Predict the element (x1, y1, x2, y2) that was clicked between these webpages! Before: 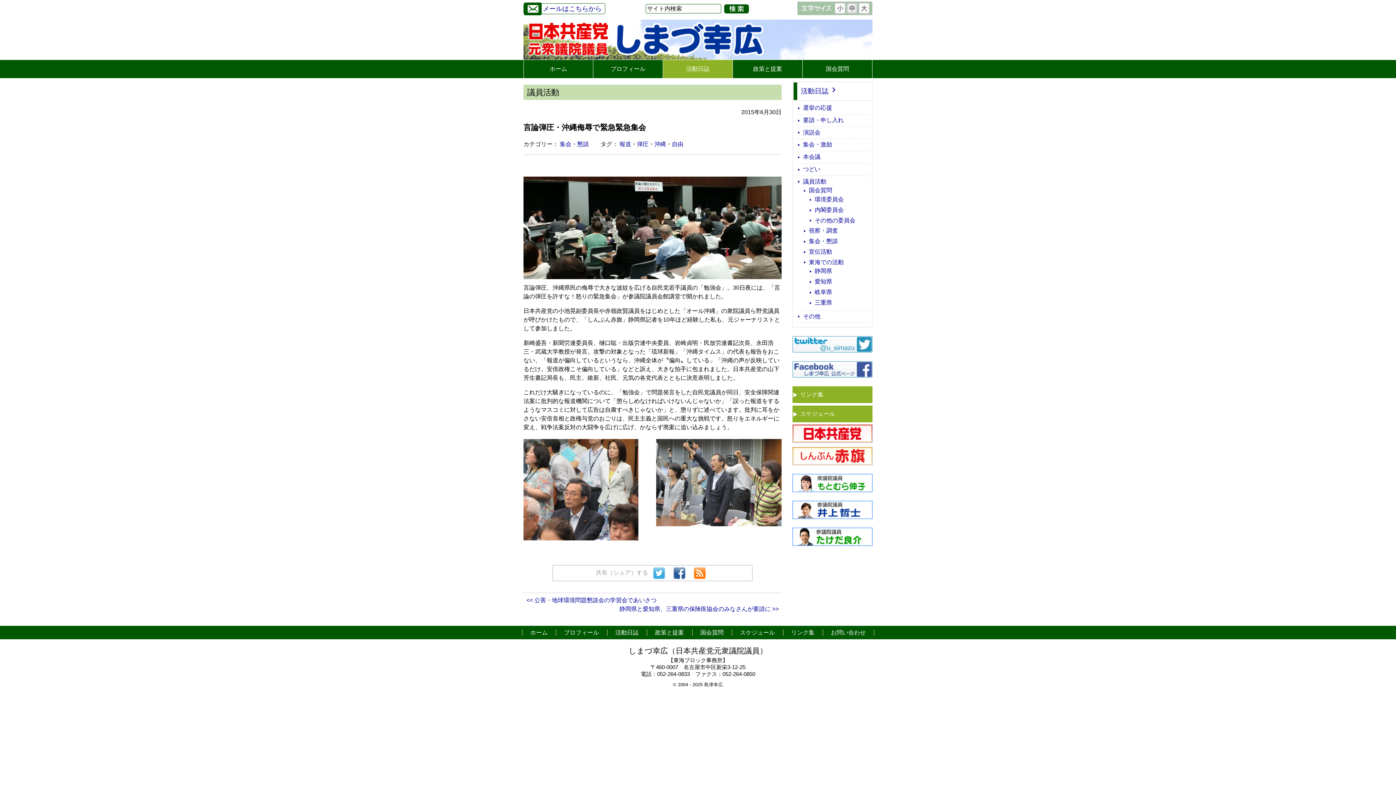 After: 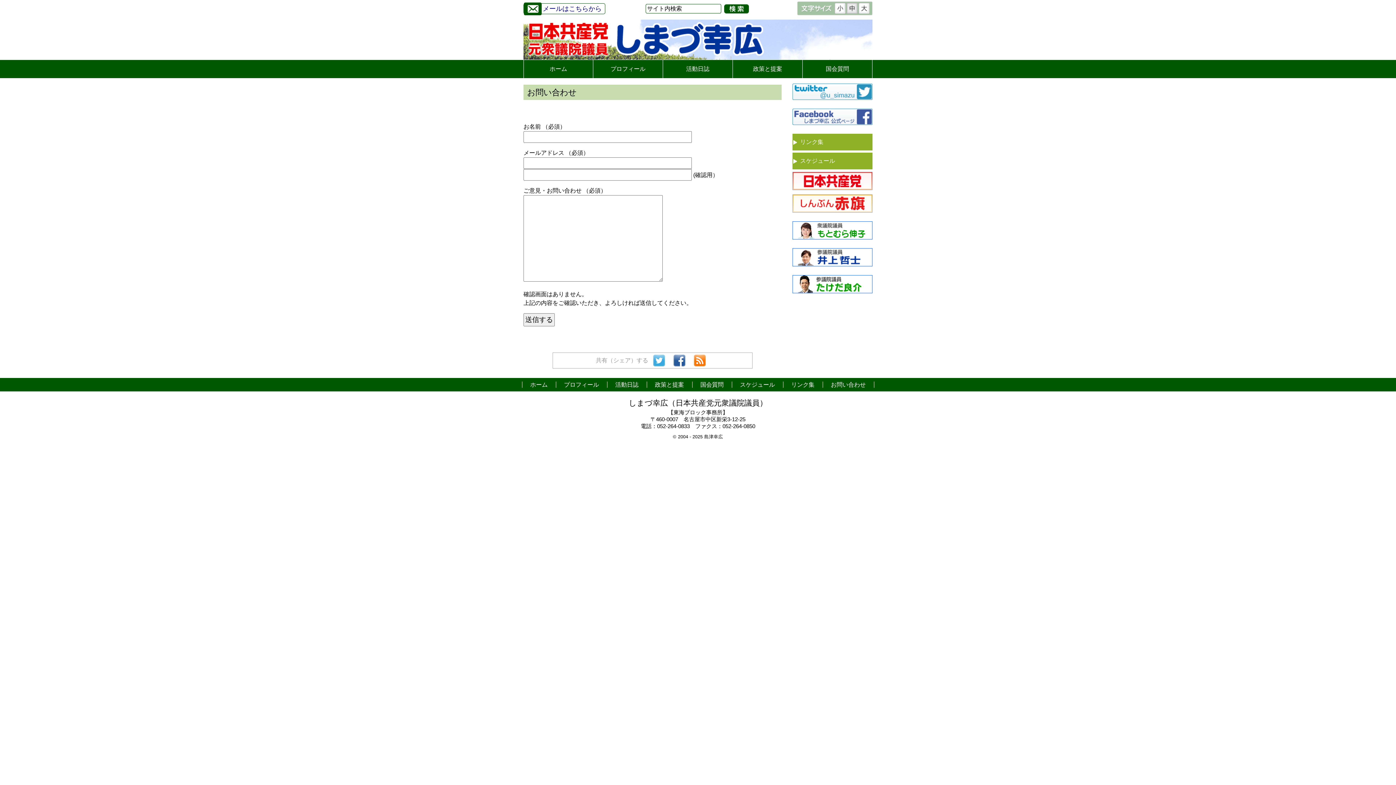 Action: bbox: (523, 3, 605, 14) label: メールはこちらから